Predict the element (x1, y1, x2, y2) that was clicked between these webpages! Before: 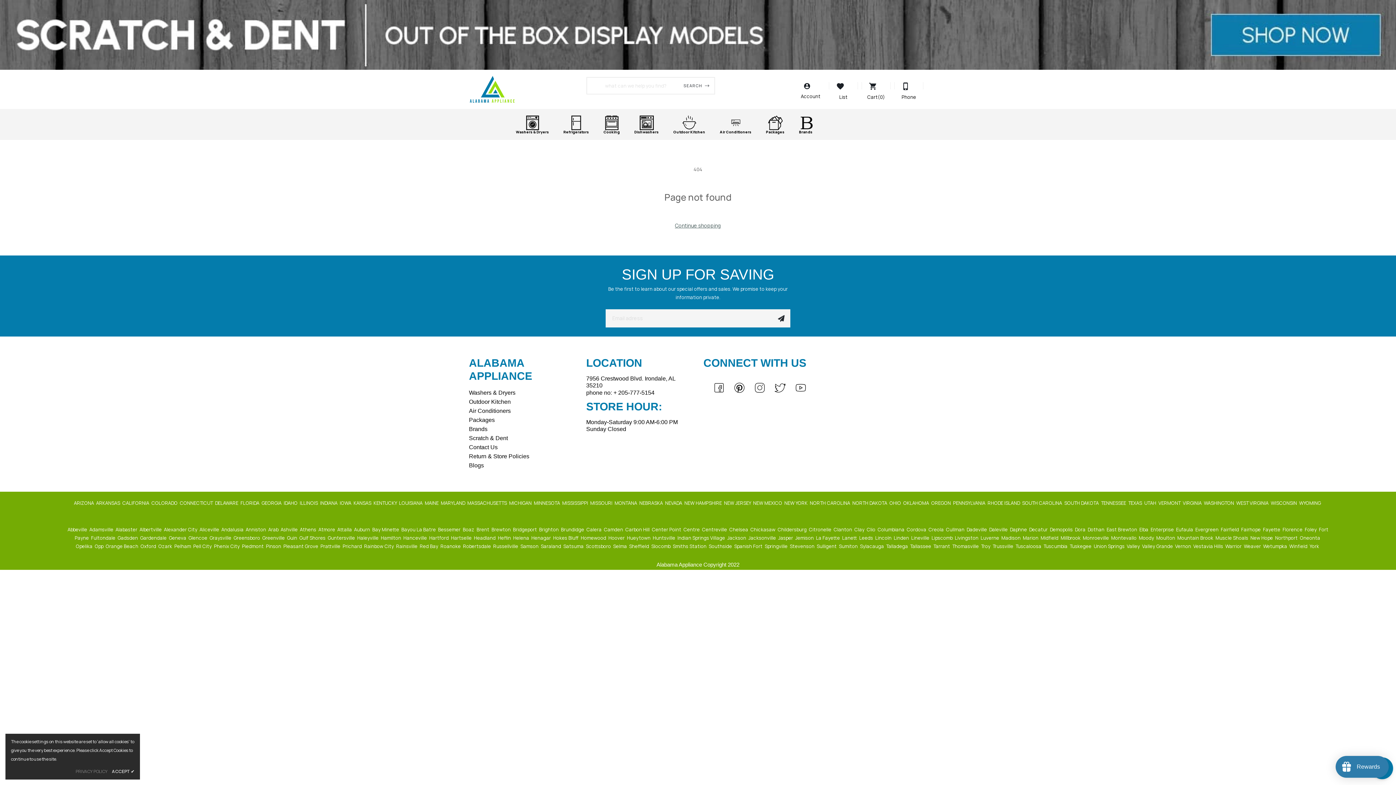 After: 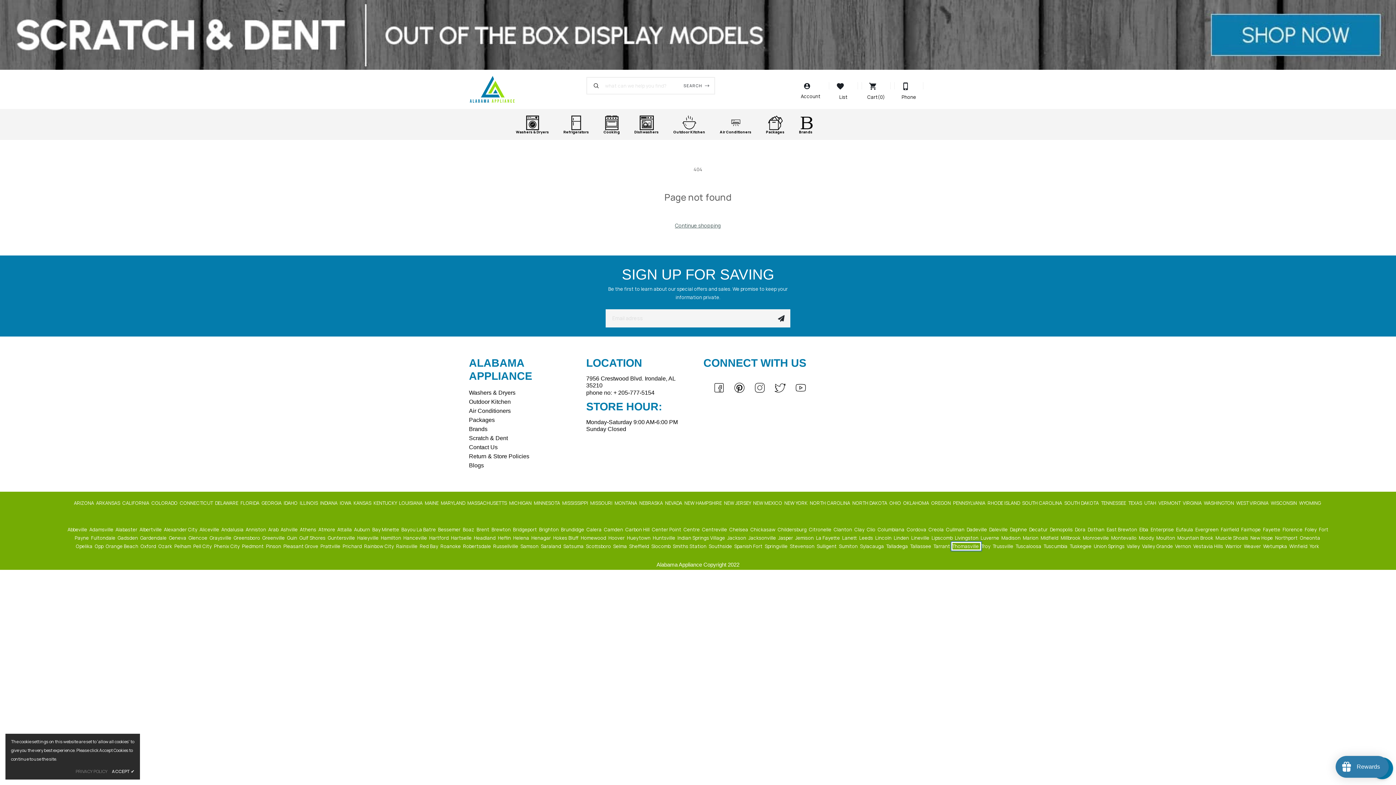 Action: label: Thomasville  bbox: (952, 543, 980, 549)